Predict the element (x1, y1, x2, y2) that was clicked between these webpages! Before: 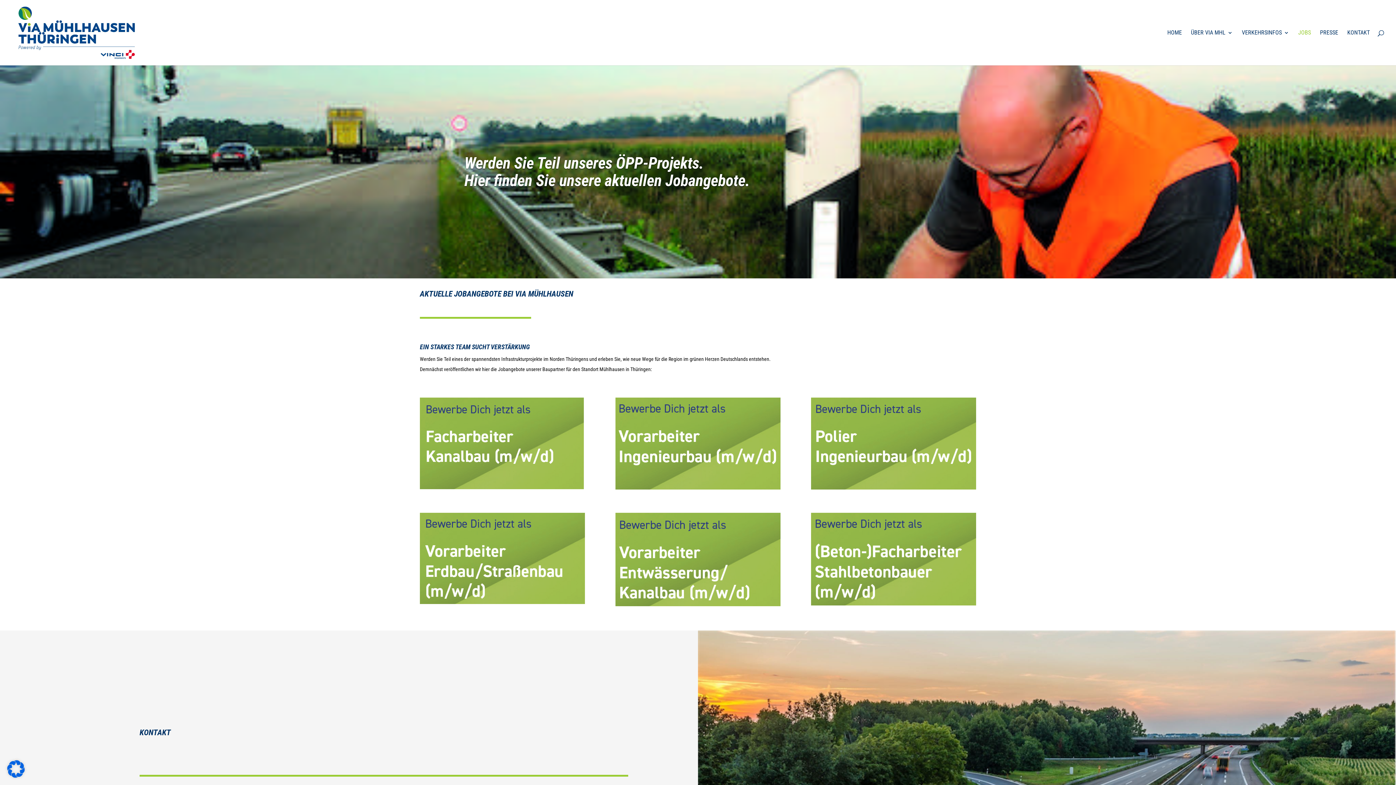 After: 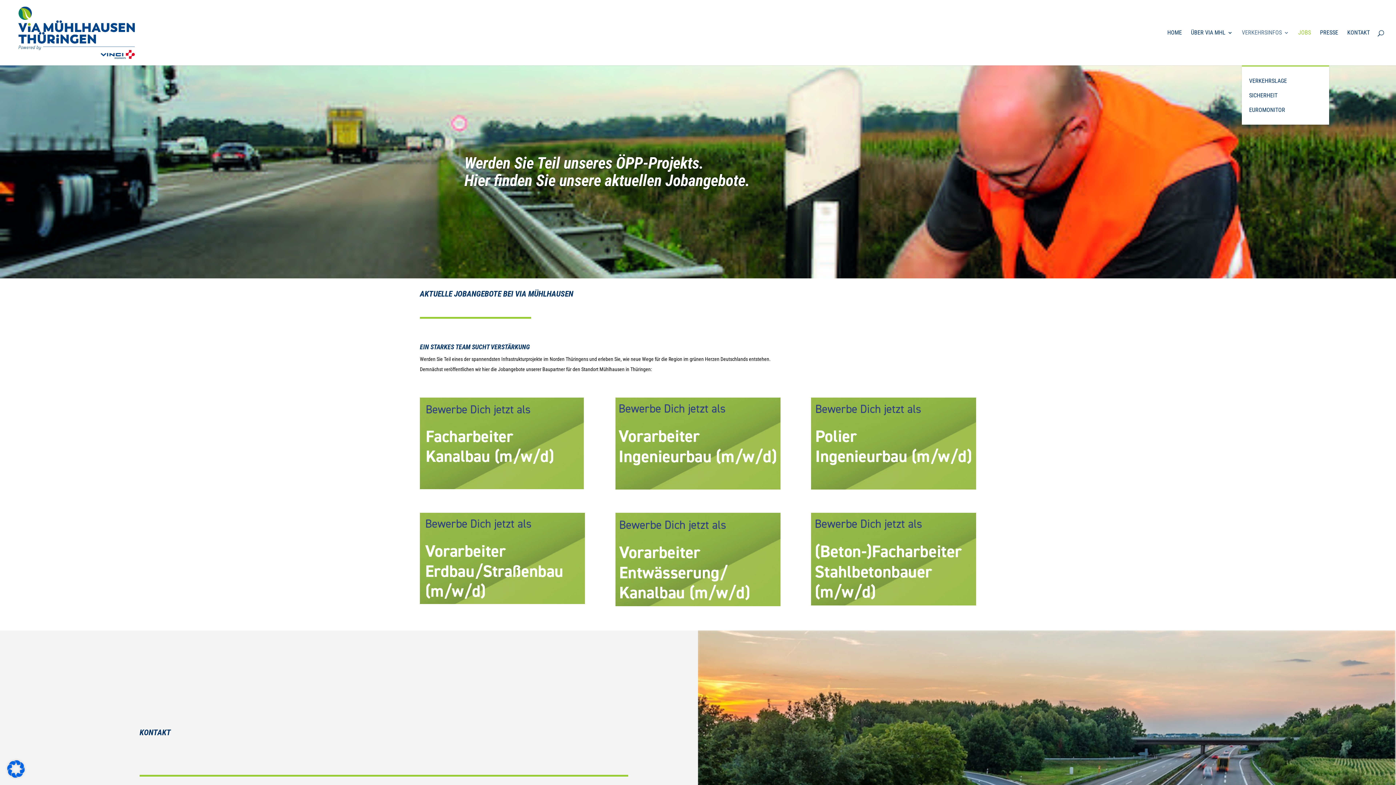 Action: bbox: (1242, 30, 1289, 65) label: VER­KEHRS­IN­FOS